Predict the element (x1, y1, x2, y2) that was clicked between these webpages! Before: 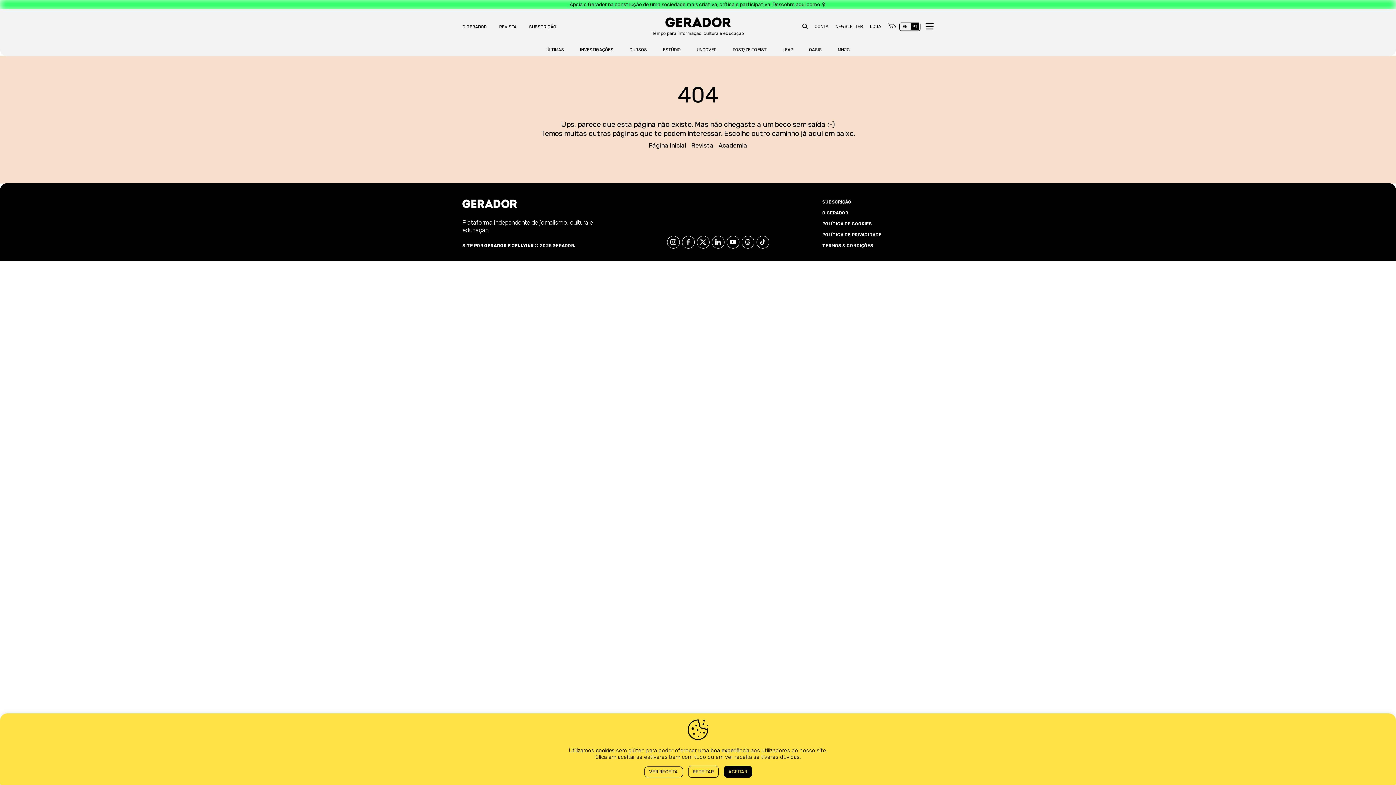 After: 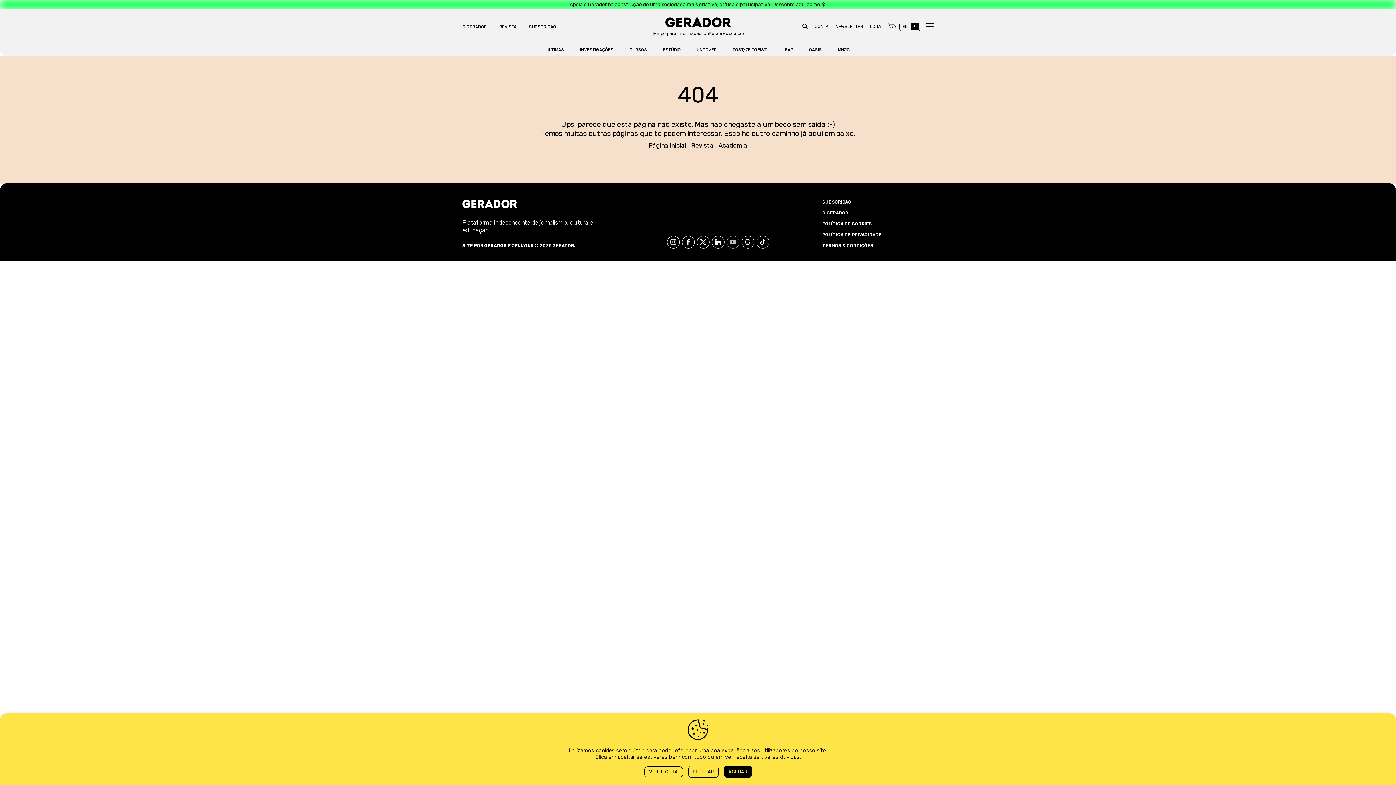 Action: bbox: (726, 235, 741, 248)